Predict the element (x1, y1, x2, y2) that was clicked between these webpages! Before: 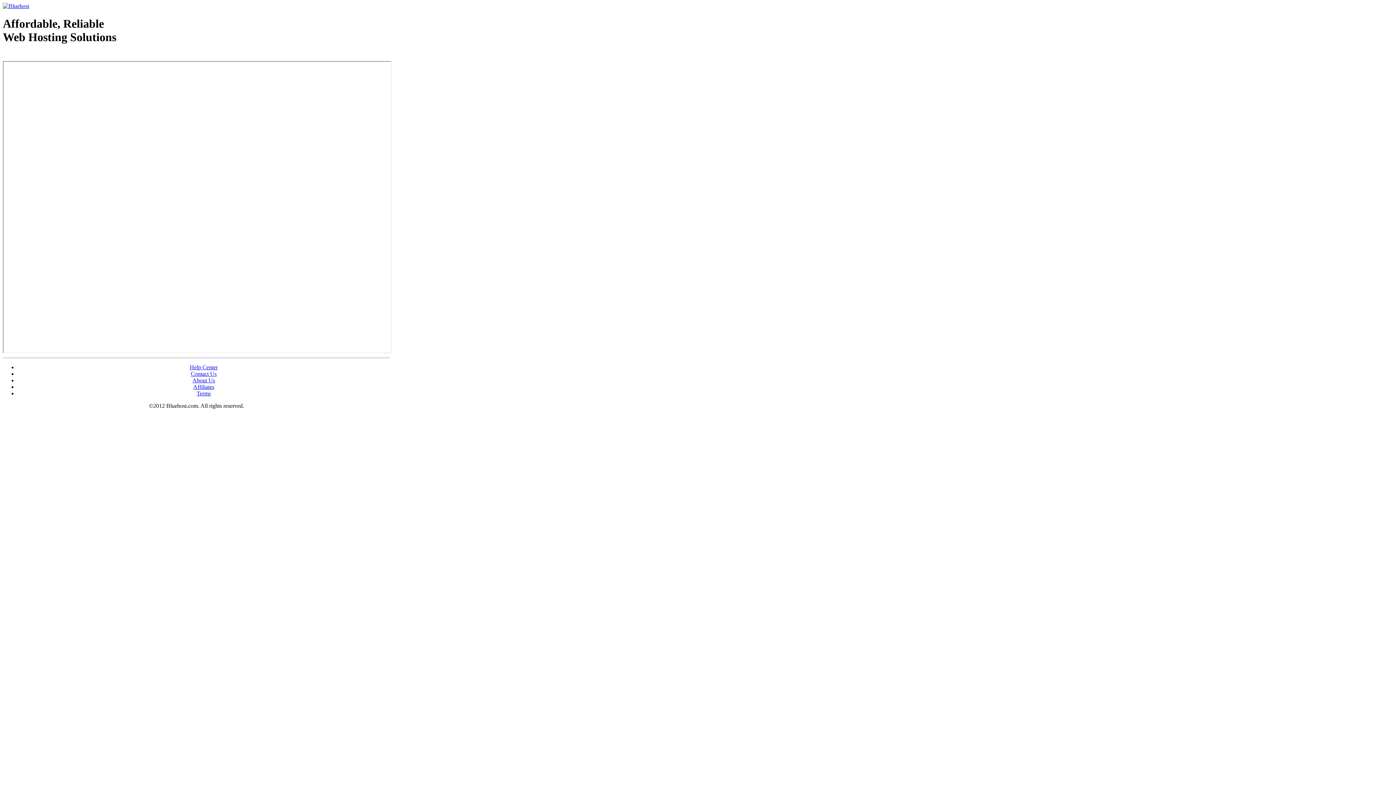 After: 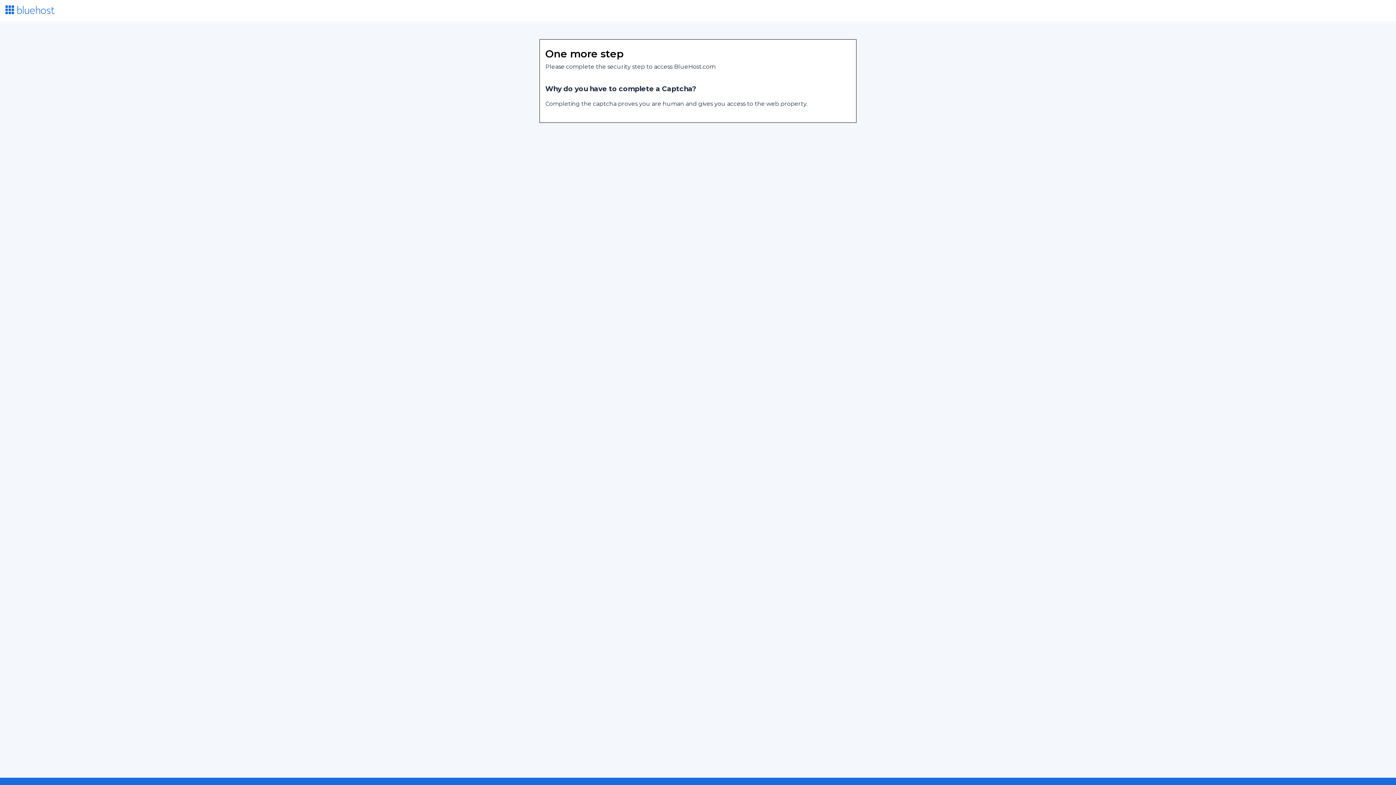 Action: bbox: (190, 370, 216, 377) label: Contact Us